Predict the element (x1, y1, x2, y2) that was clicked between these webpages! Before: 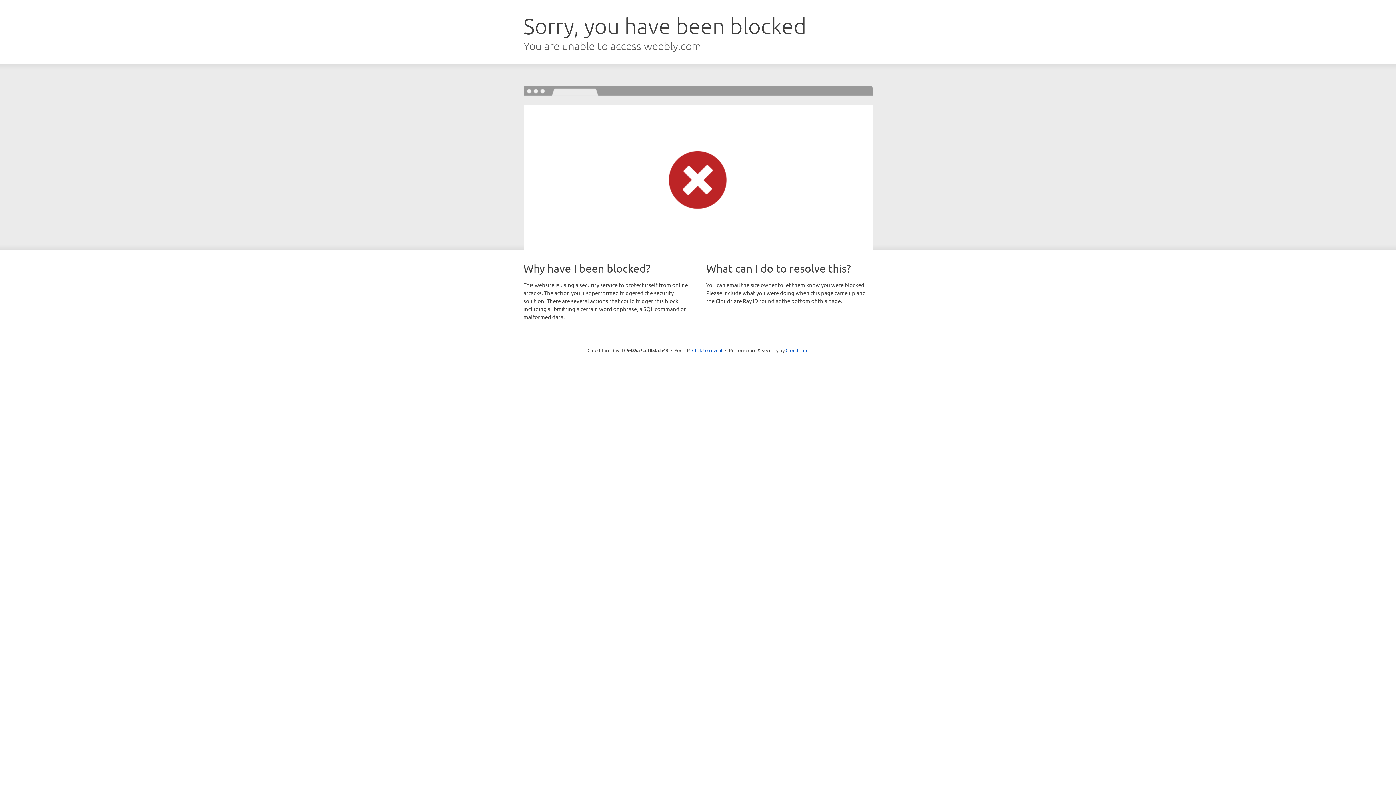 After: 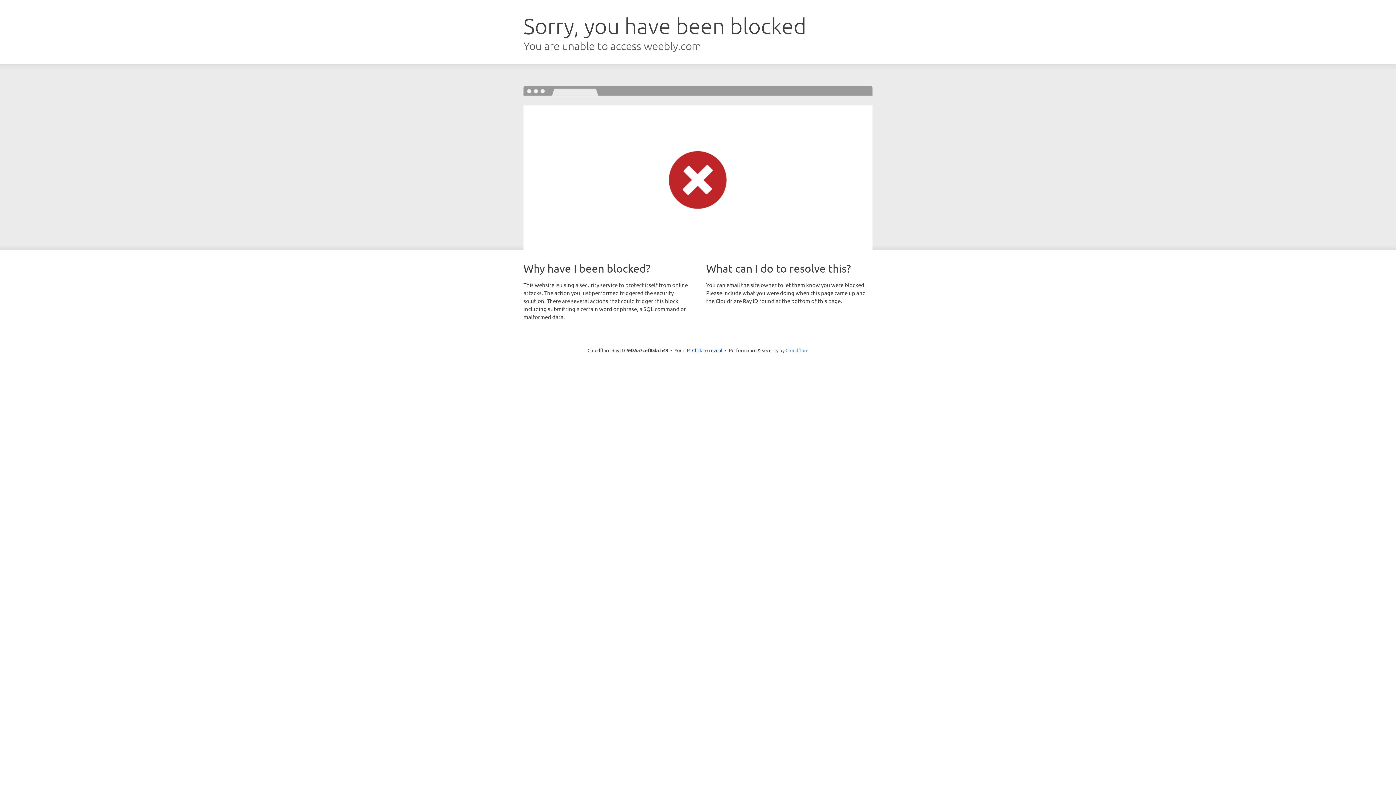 Action: label: Cloudflare bbox: (785, 347, 808, 353)